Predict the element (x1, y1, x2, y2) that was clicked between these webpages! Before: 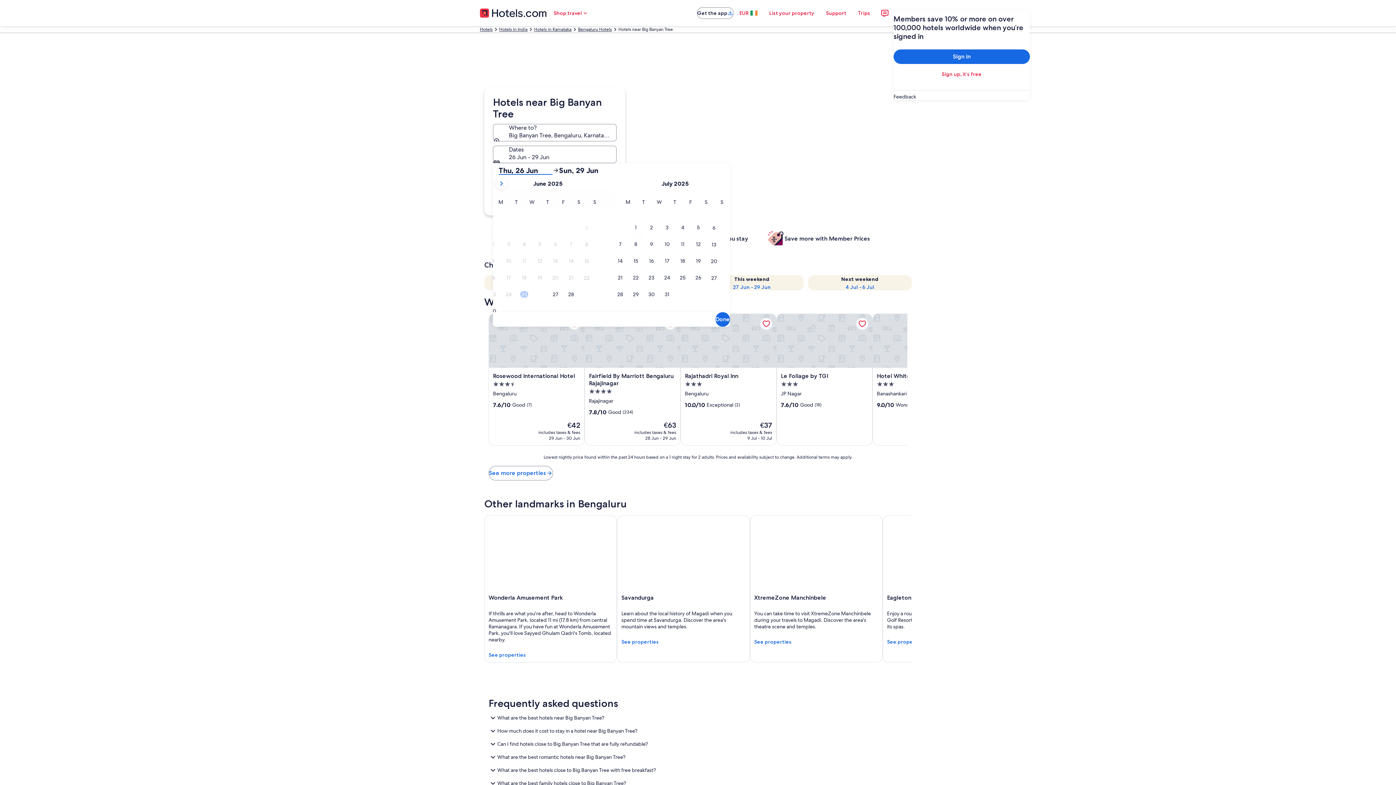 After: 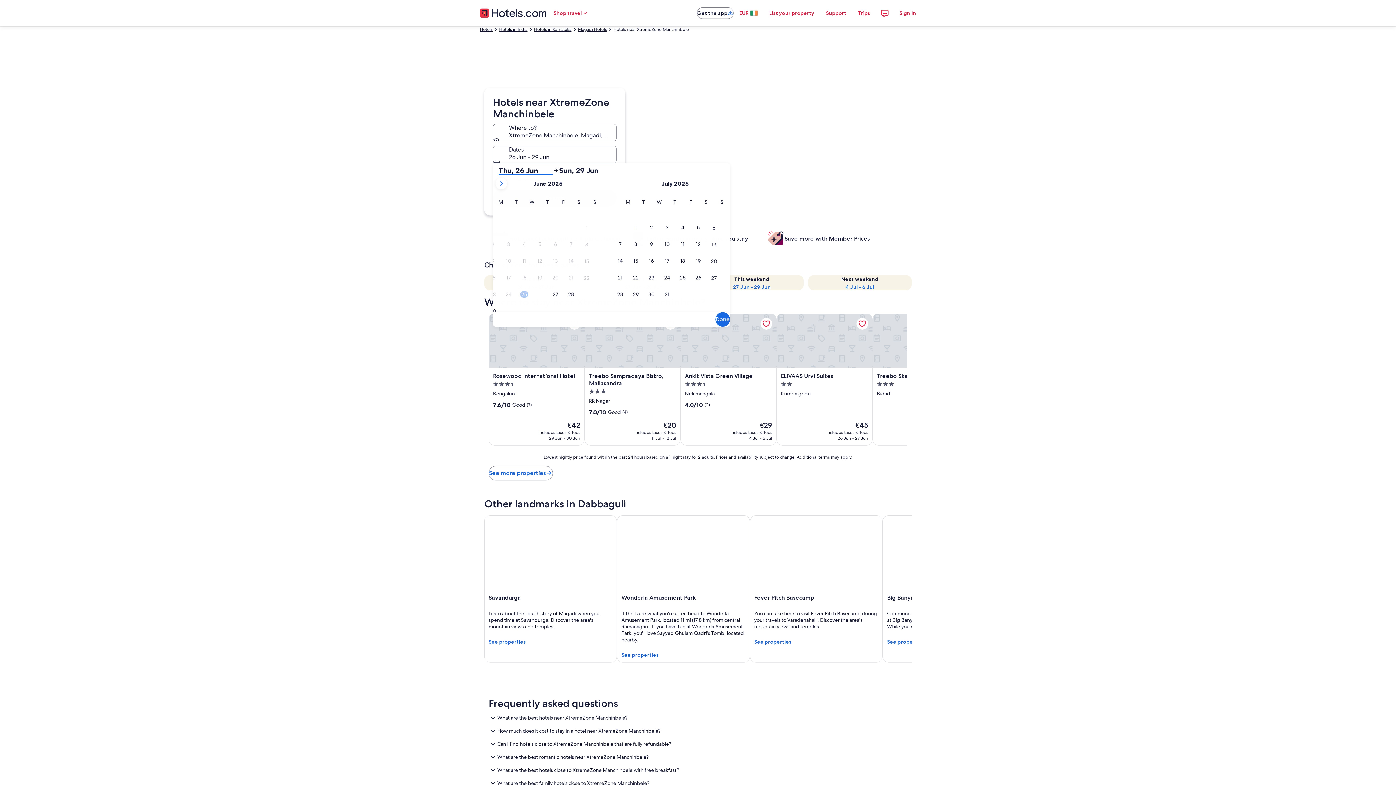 Action: bbox: (750, 515, 882, 662) label: XtremeZone Manchinbele